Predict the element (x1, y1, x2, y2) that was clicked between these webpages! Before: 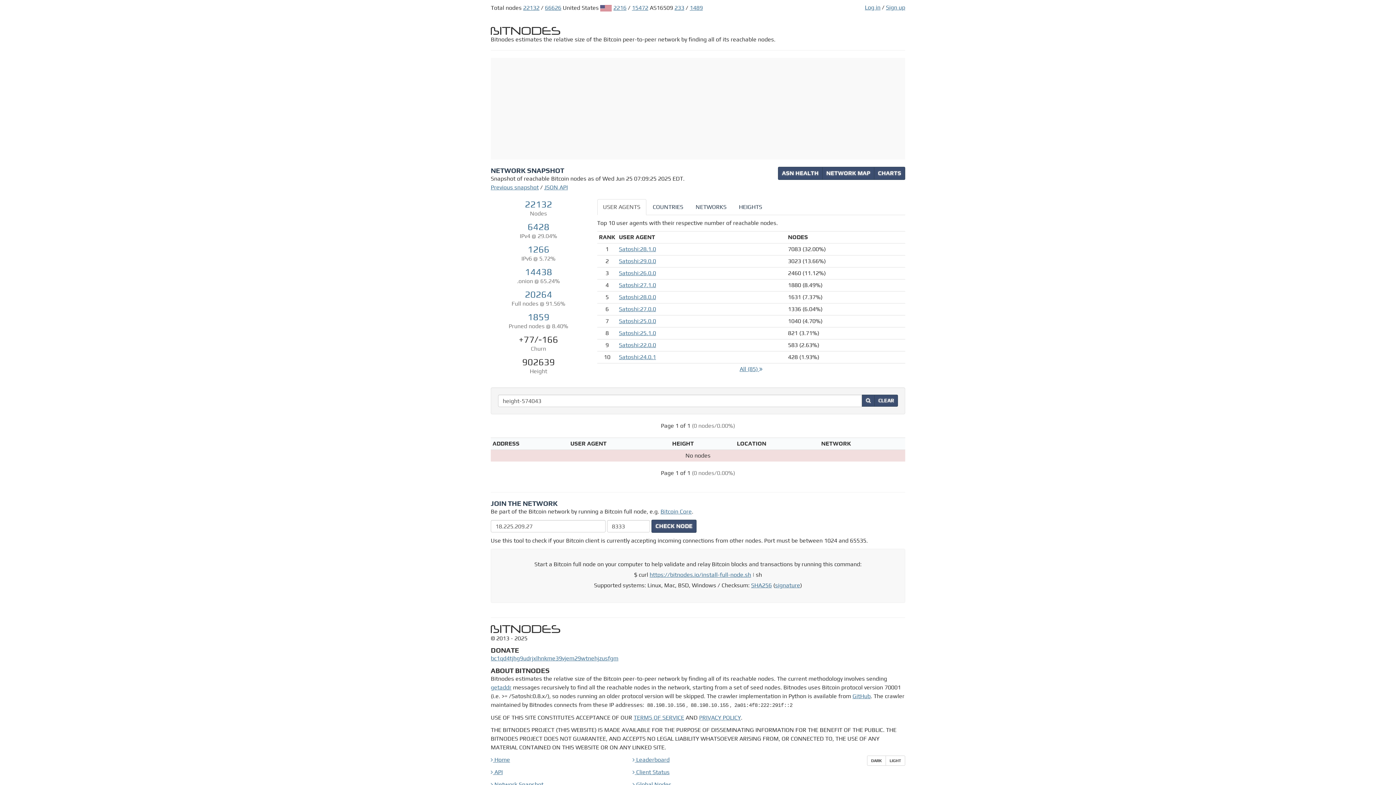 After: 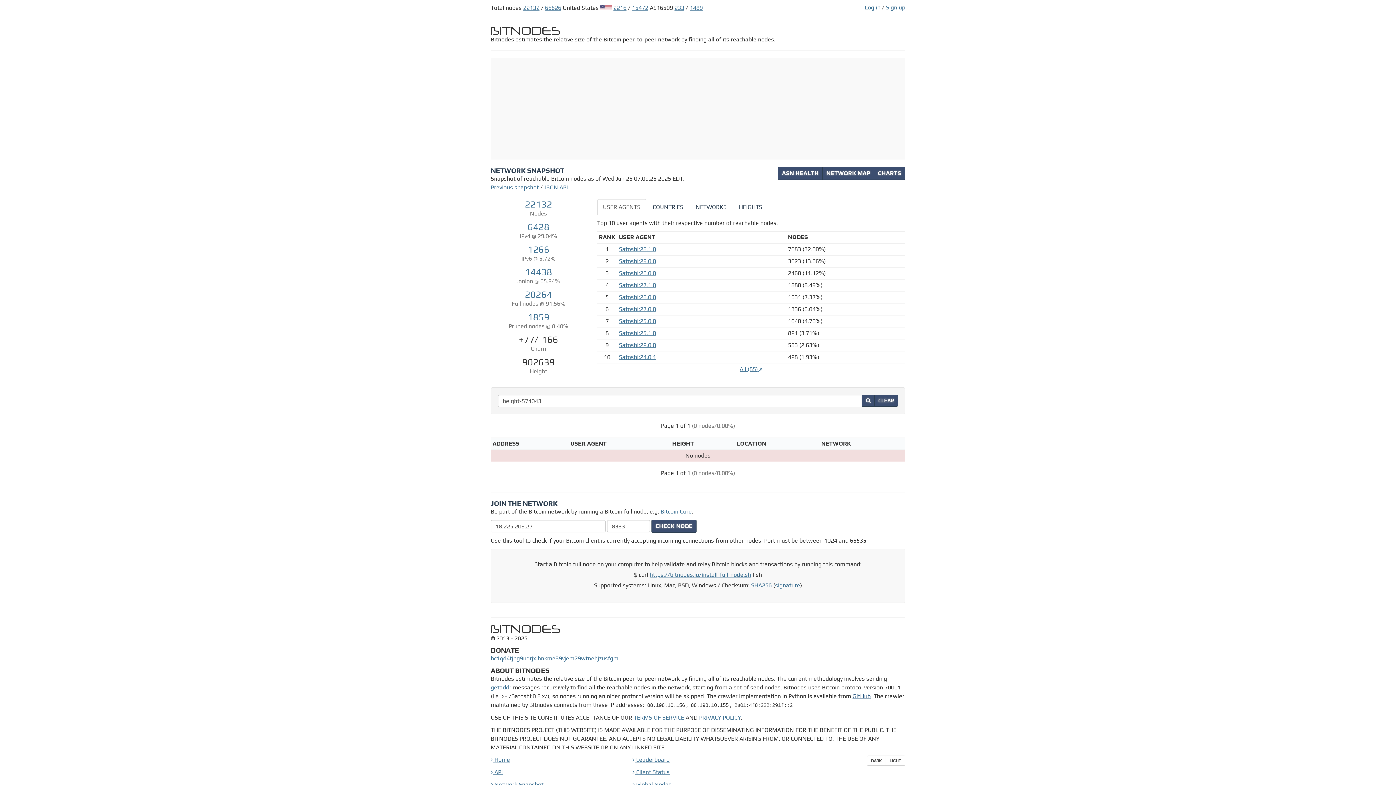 Action: label: GitHub bbox: (852, 693, 870, 700)